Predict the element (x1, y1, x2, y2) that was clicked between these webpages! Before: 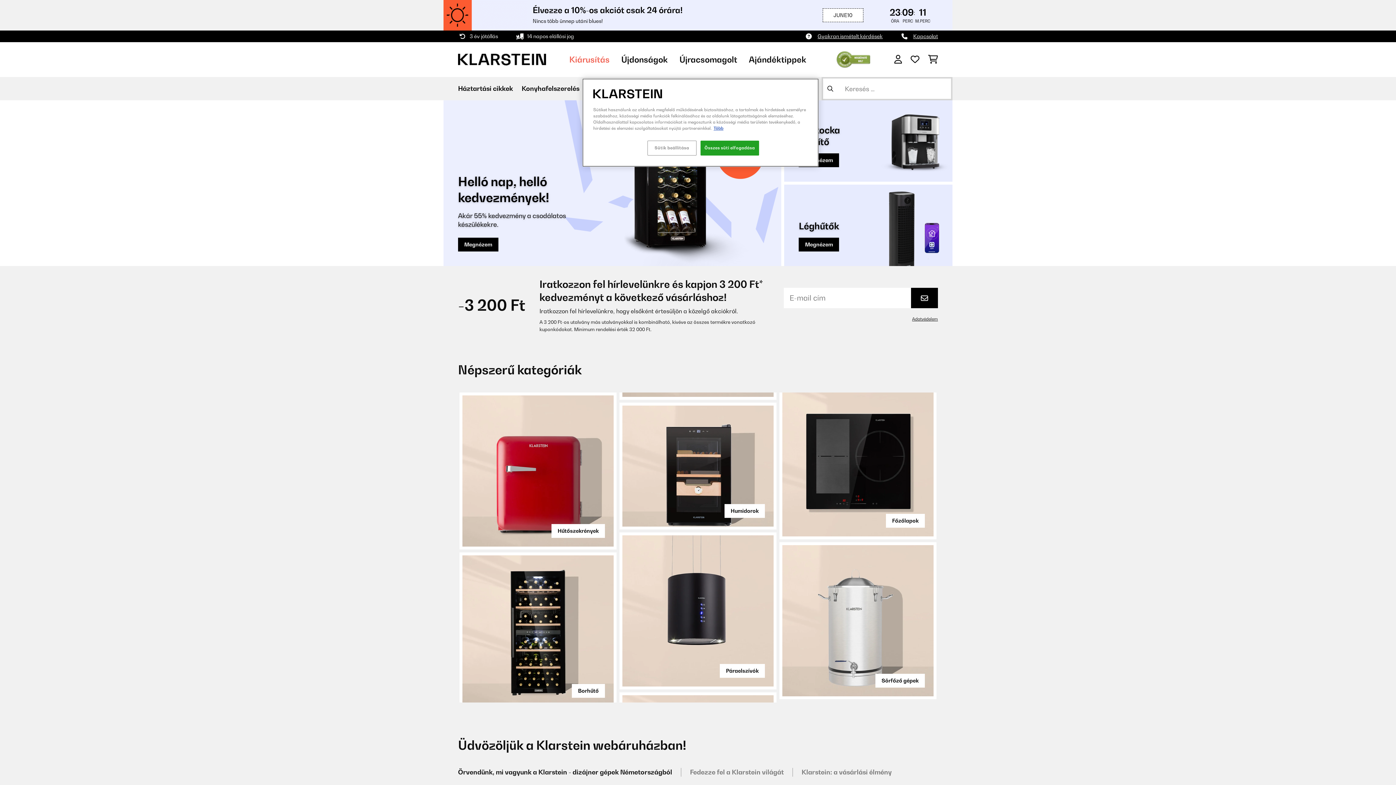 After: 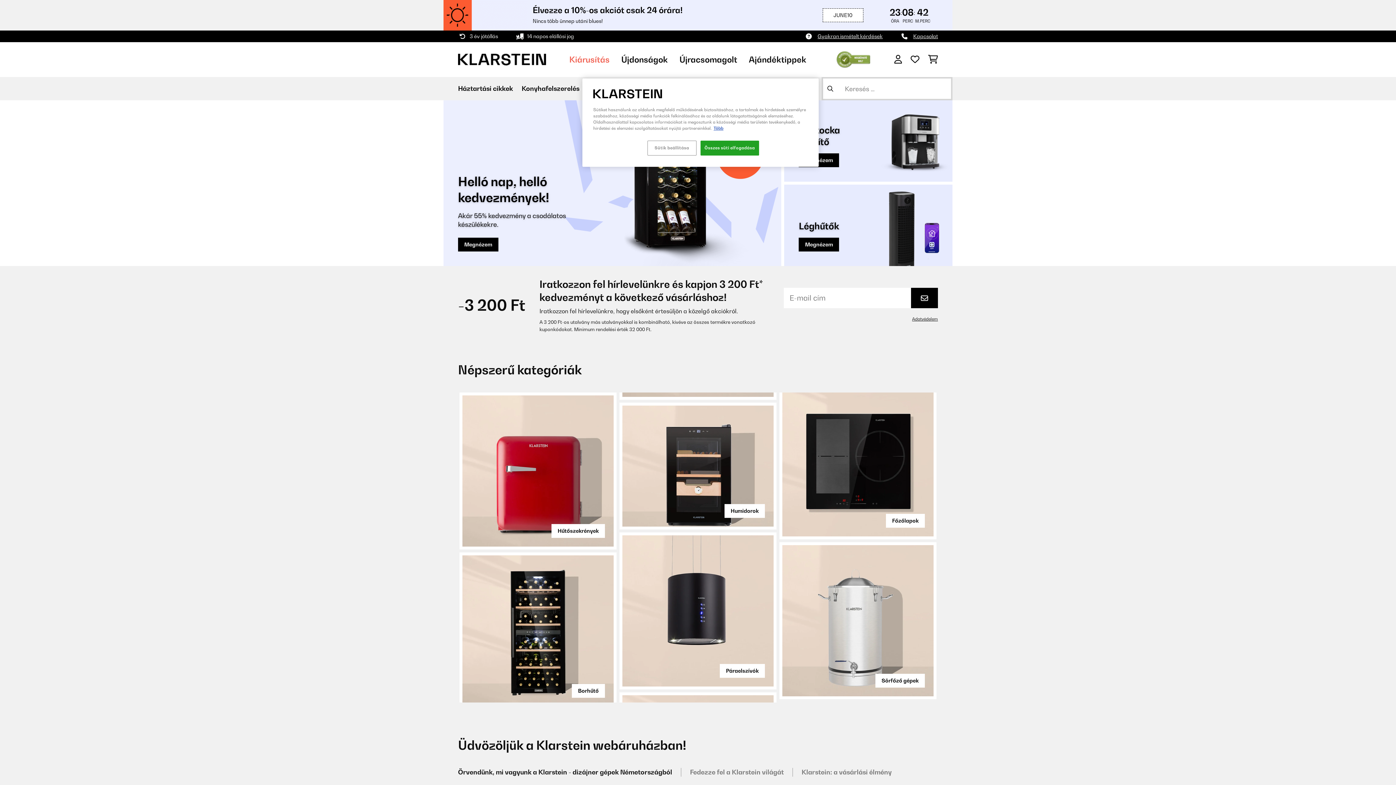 Action: bbox: (458, 768, 681, 776) label: Örvendünk, mi vagyunk a Klarstein - dizájner gépek Németországból